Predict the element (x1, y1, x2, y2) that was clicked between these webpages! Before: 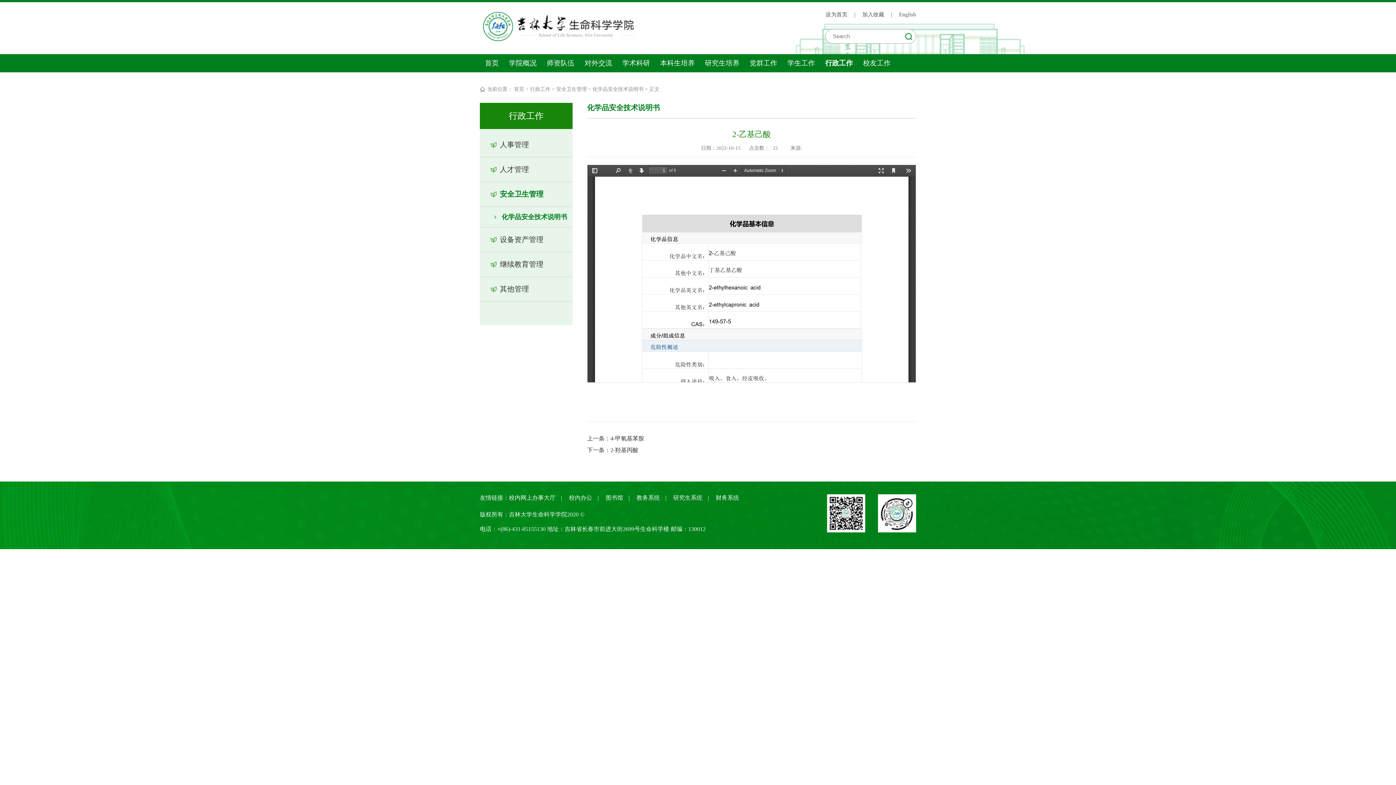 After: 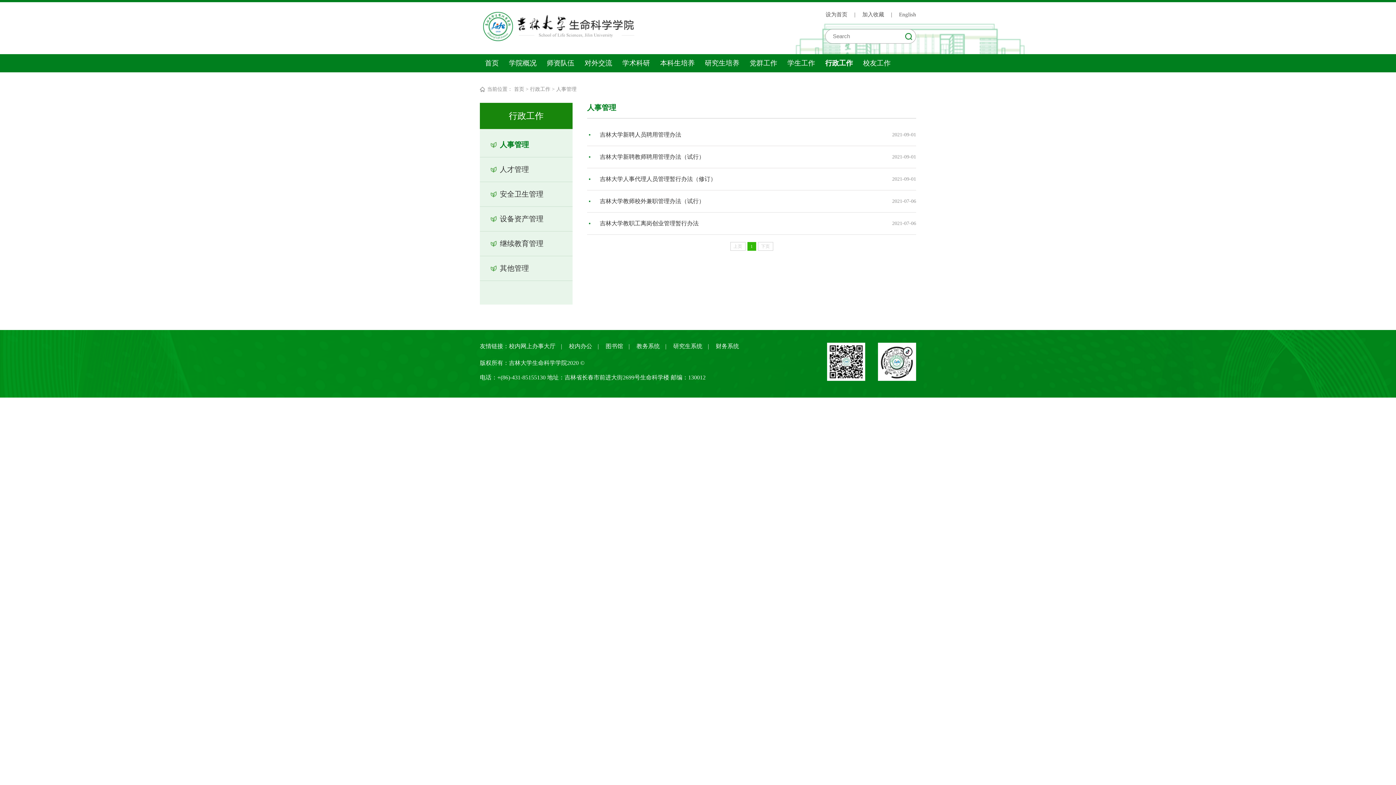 Action: label: 行政工作 bbox: (530, 86, 550, 92)